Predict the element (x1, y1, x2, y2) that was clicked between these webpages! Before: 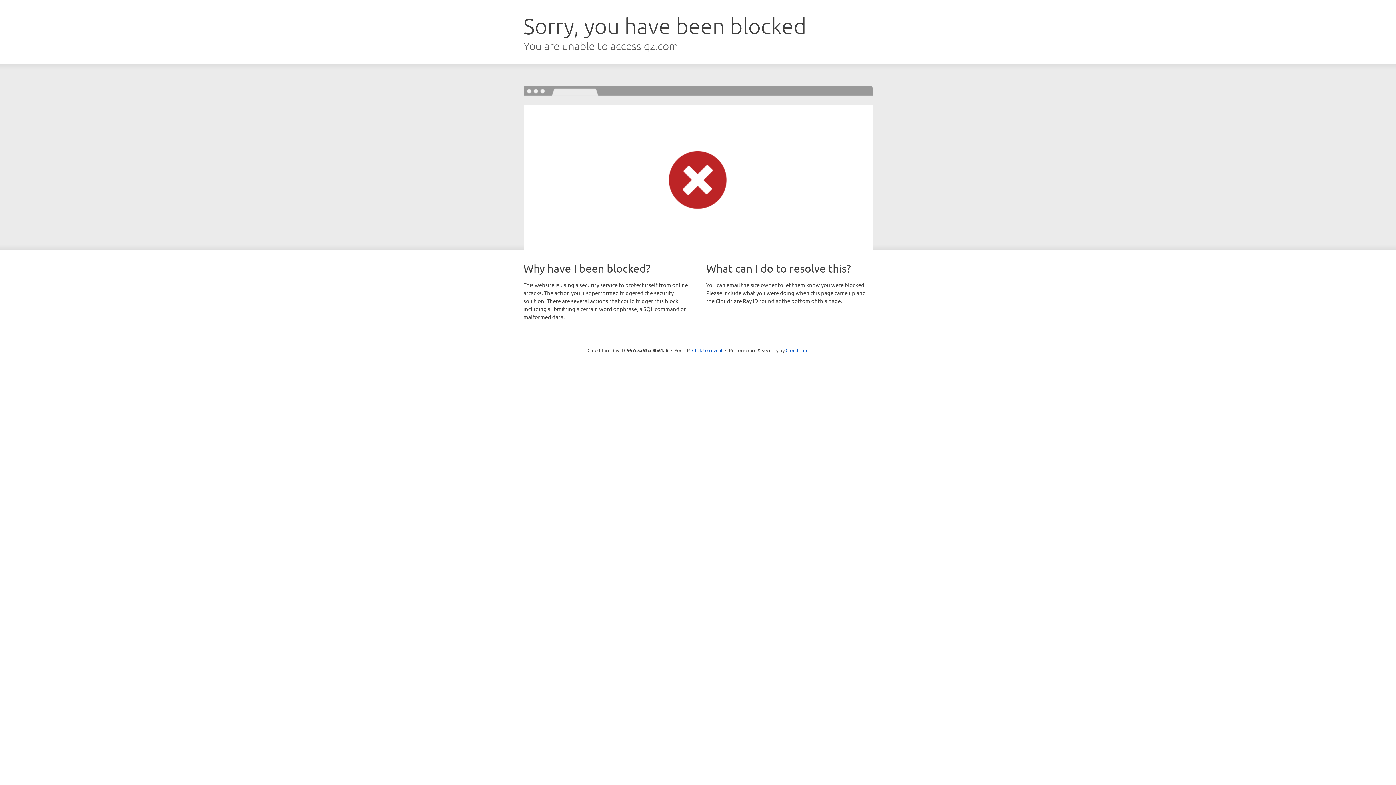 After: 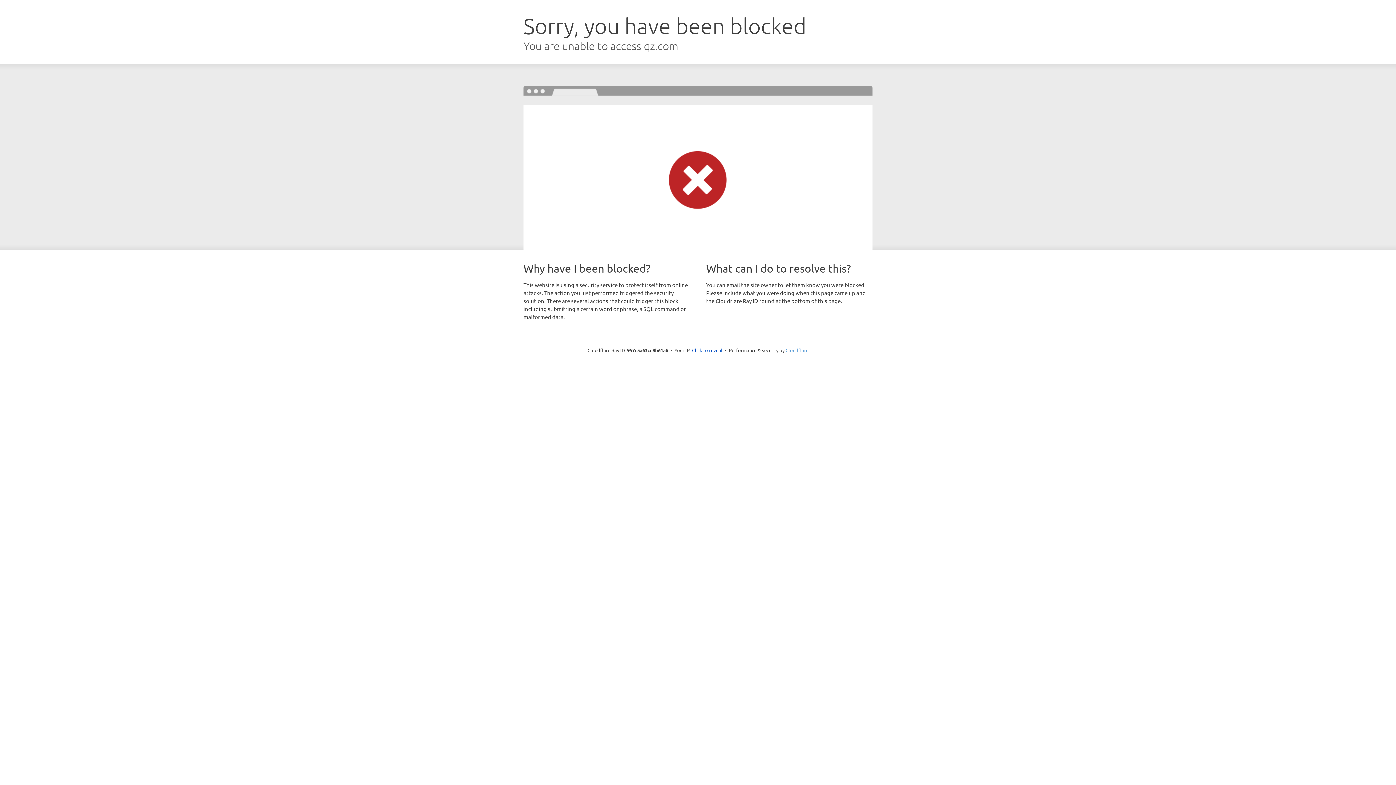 Action: bbox: (785, 347, 808, 353) label: Cloudflare